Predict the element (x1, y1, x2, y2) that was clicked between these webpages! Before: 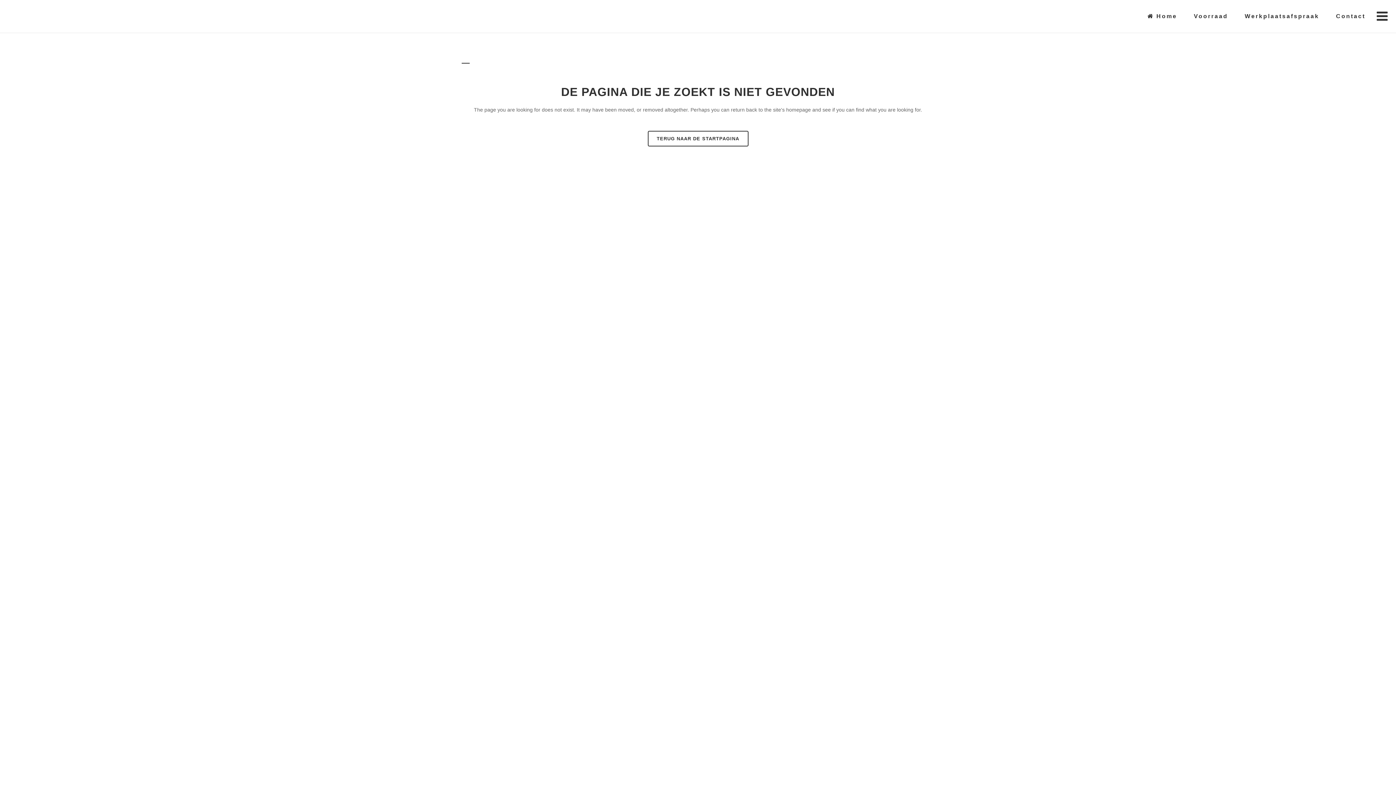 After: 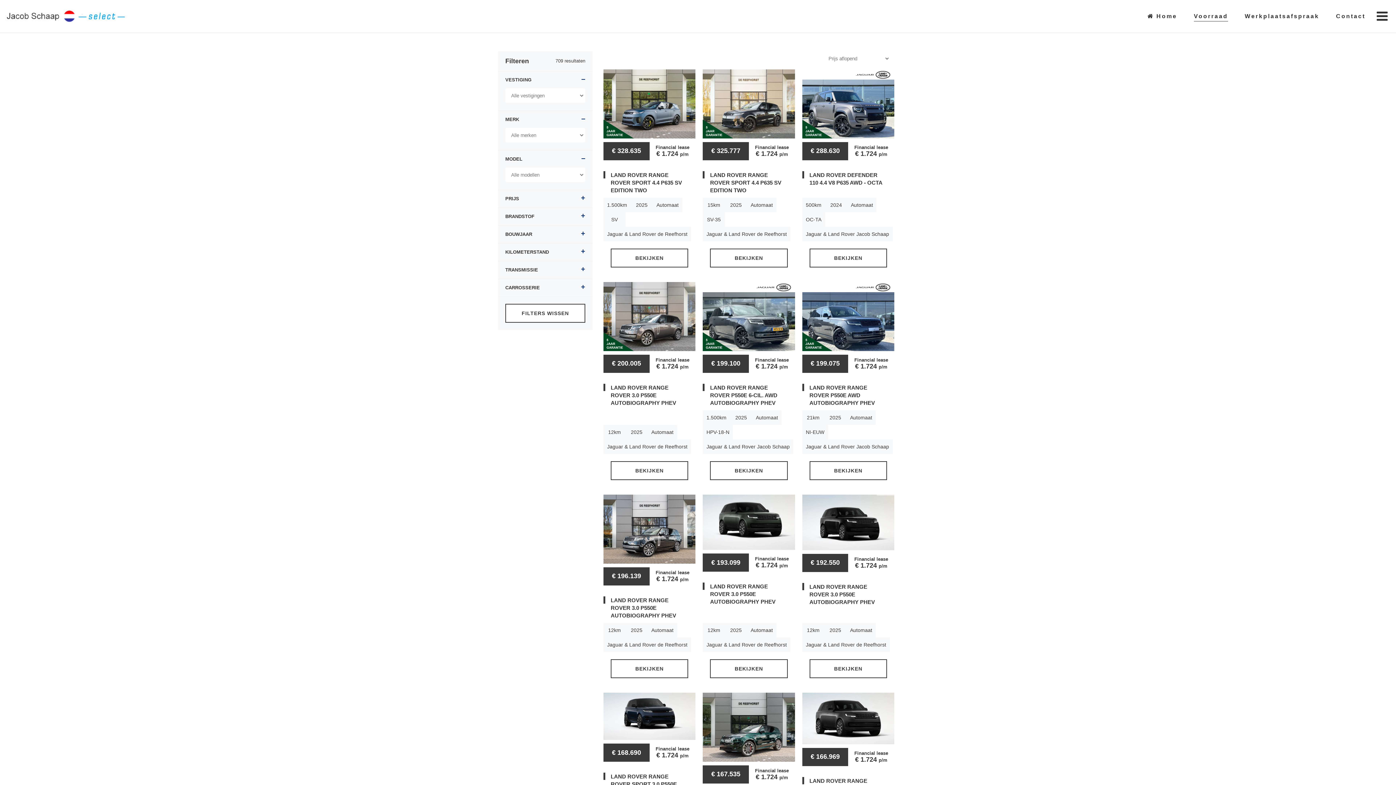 Action: bbox: (1185, 0, 1236, 32) label: Voorraad